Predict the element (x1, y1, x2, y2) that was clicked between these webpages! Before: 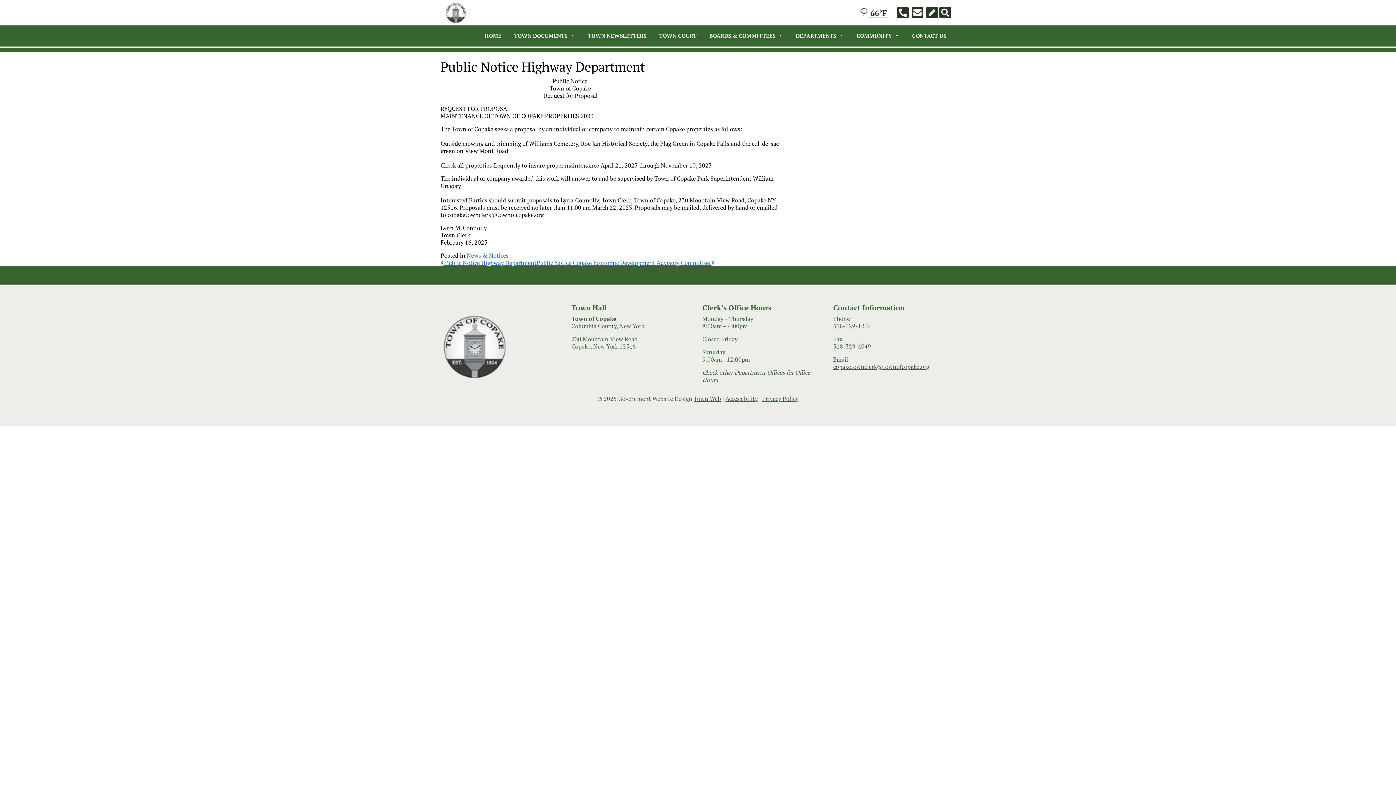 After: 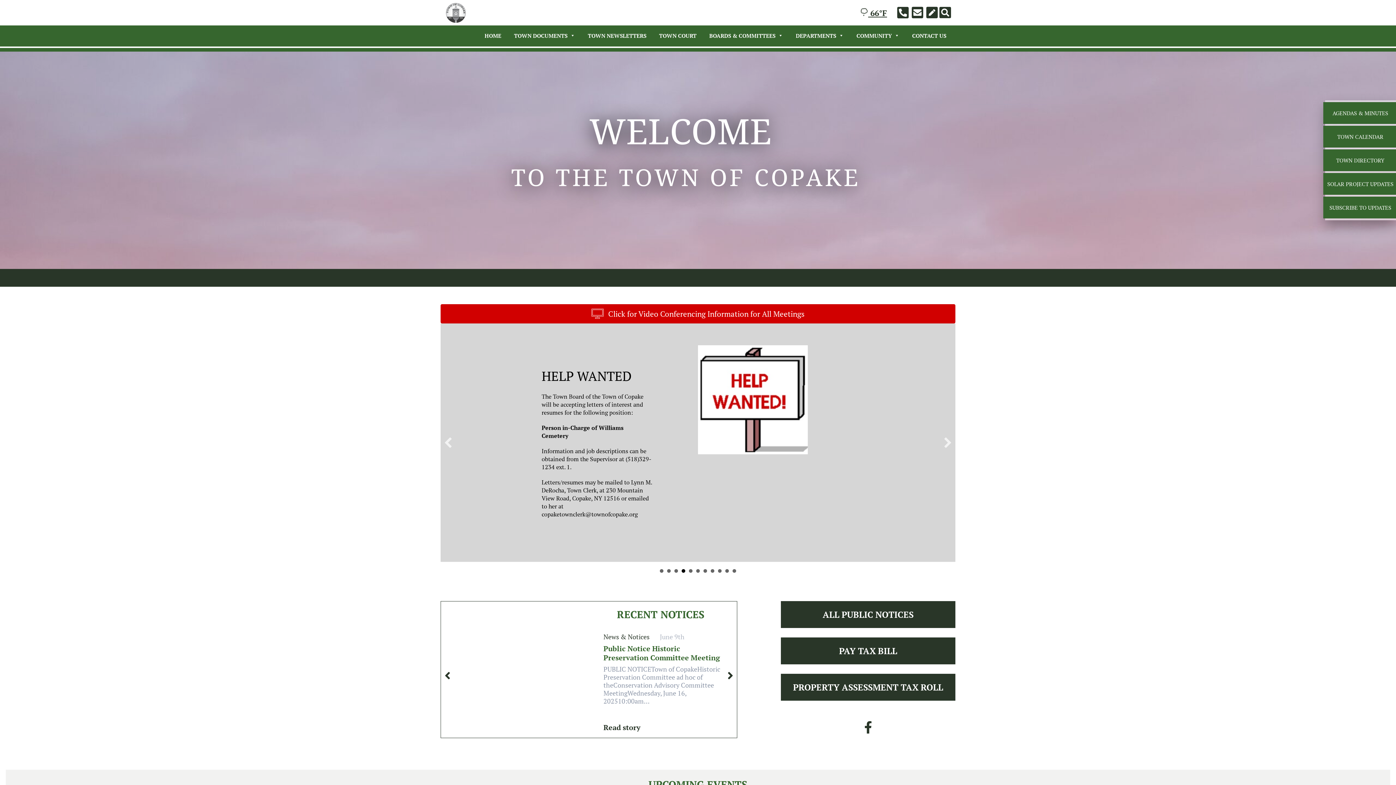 Action: bbox: (445, 0, 466, 25)